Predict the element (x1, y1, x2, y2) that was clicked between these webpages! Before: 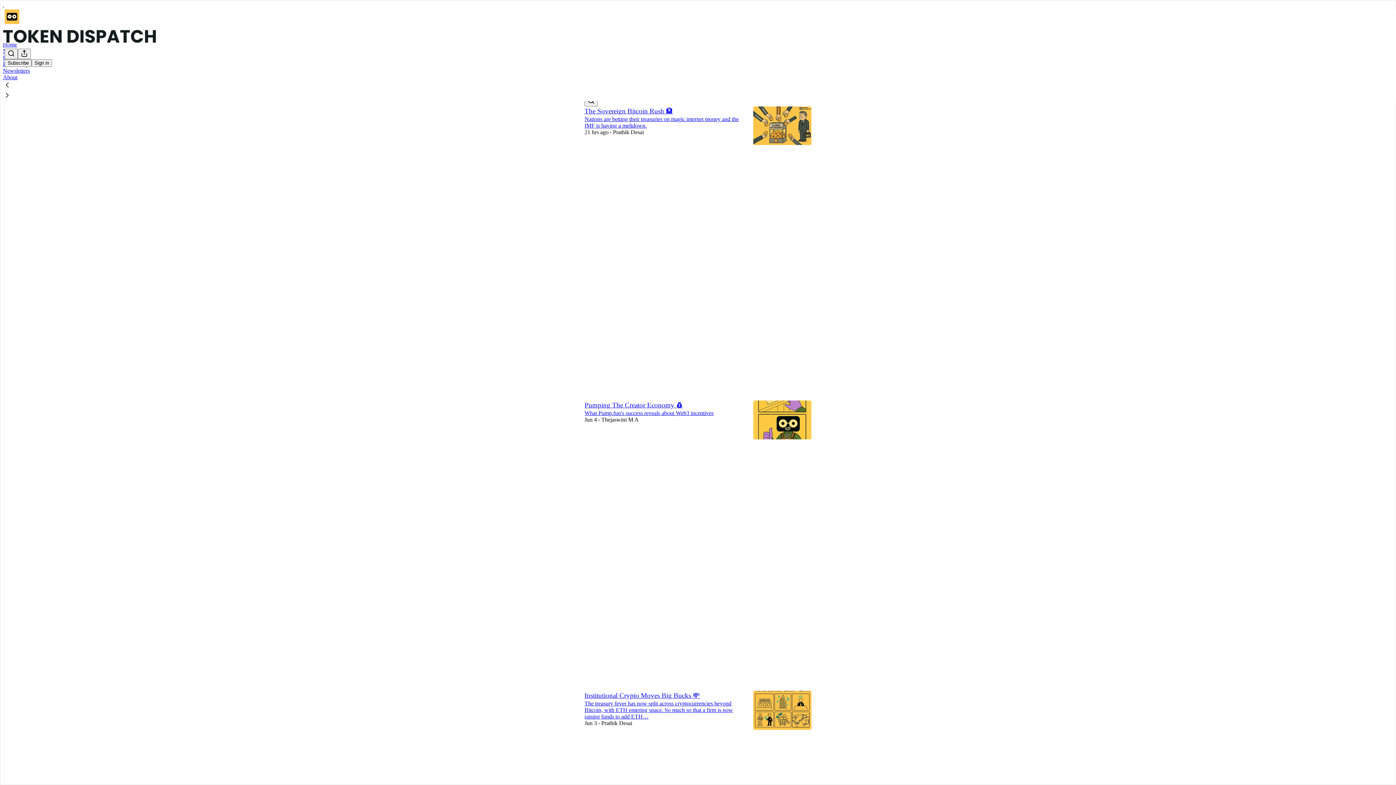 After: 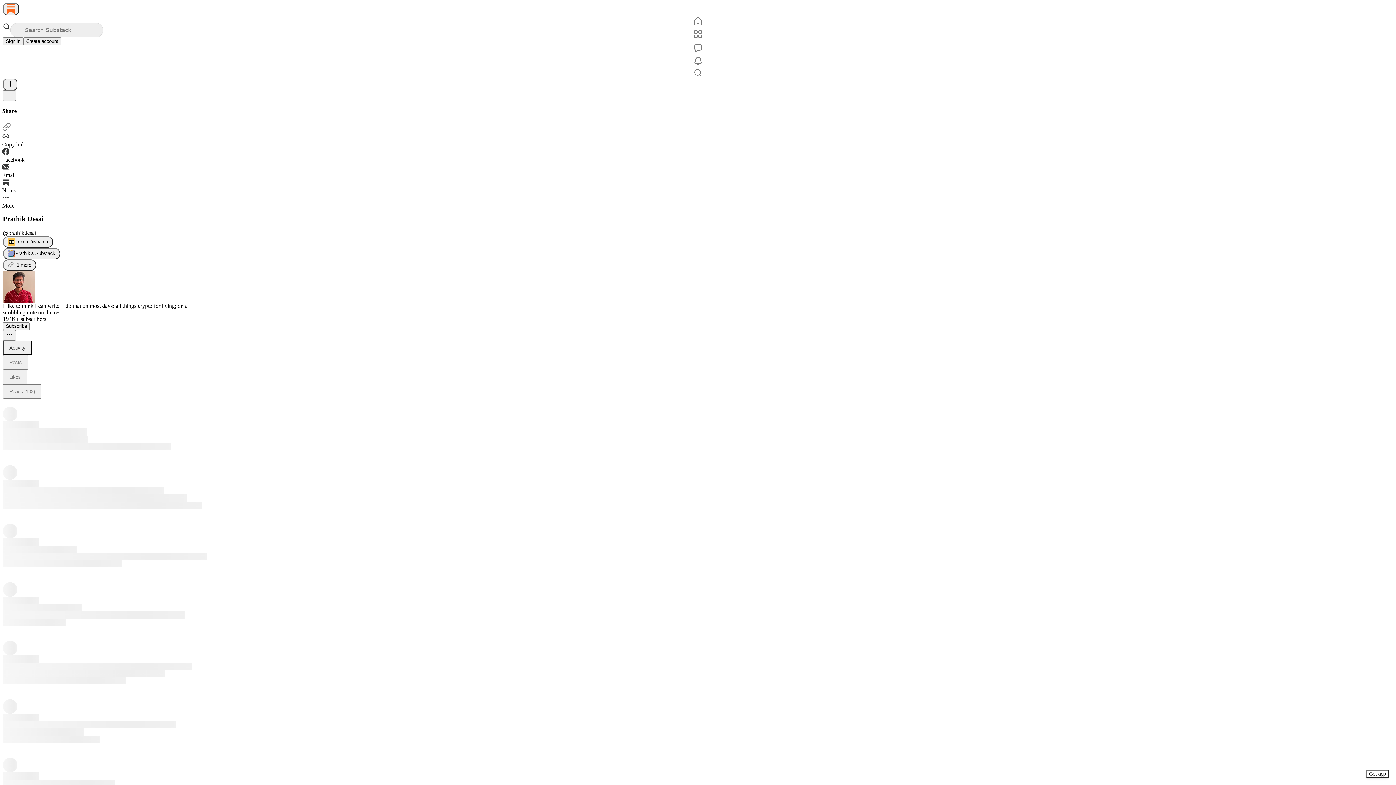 Action: bbox: (613, 129, 644, 135) label: Prathik Desai